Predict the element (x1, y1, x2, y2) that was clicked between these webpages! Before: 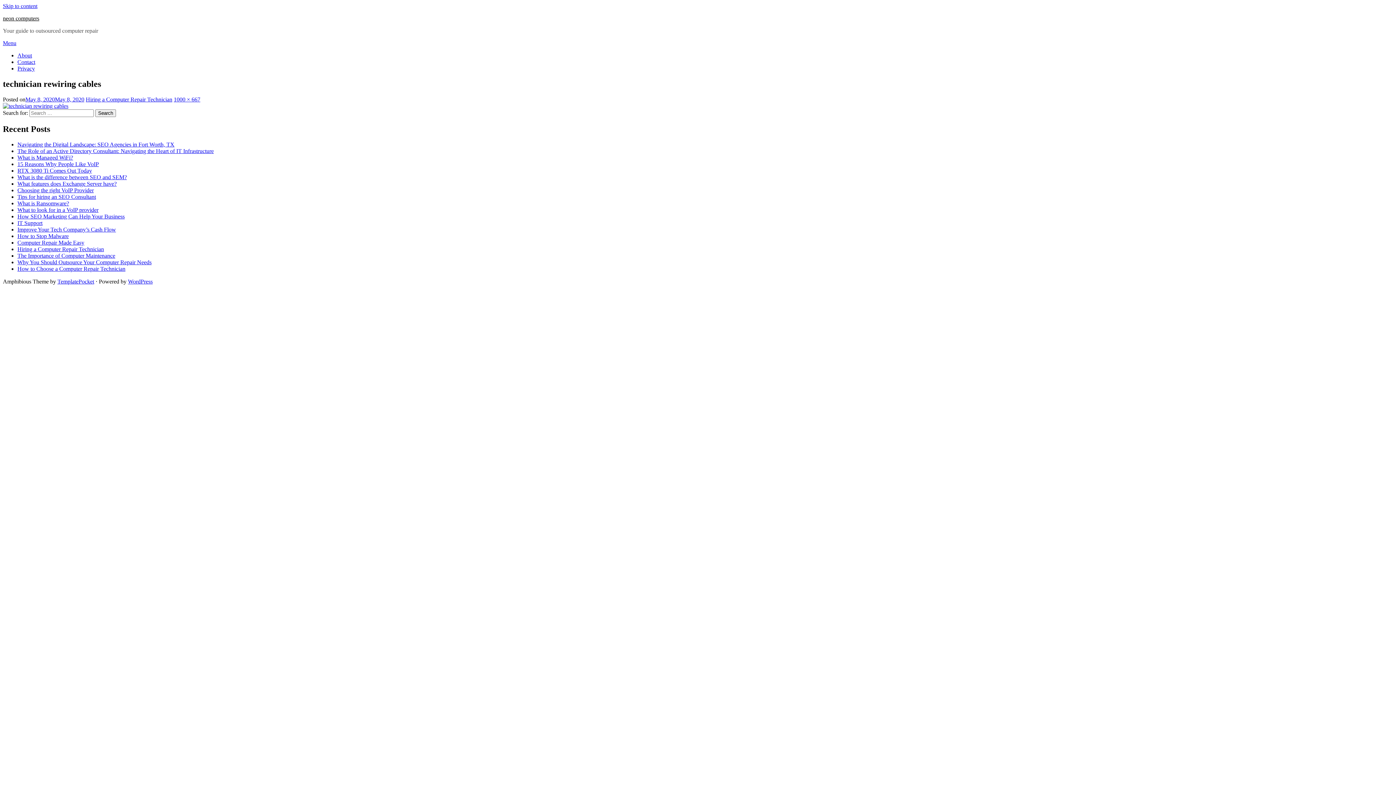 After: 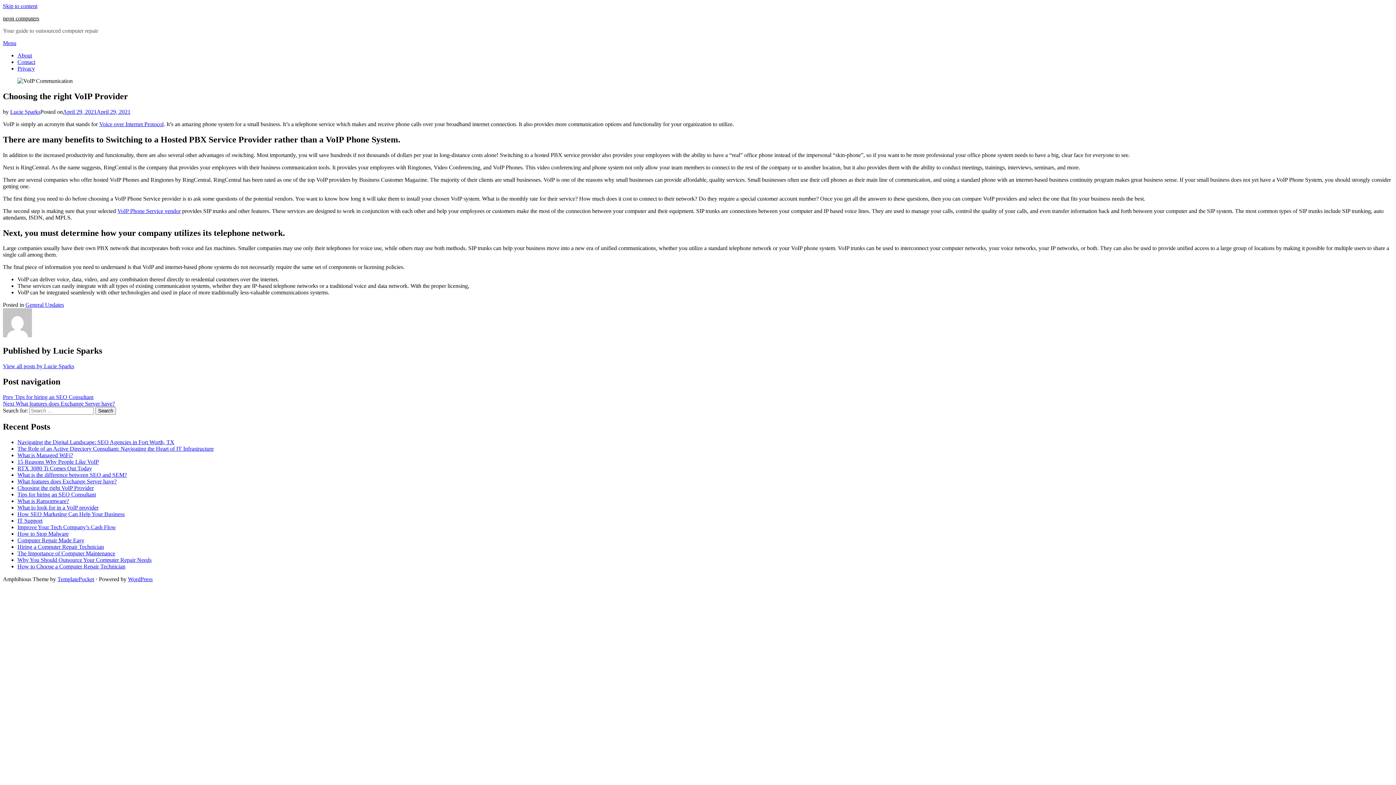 Action: bbox: (17, 187, 93, 193) label: Choosing the right VoIP Provider